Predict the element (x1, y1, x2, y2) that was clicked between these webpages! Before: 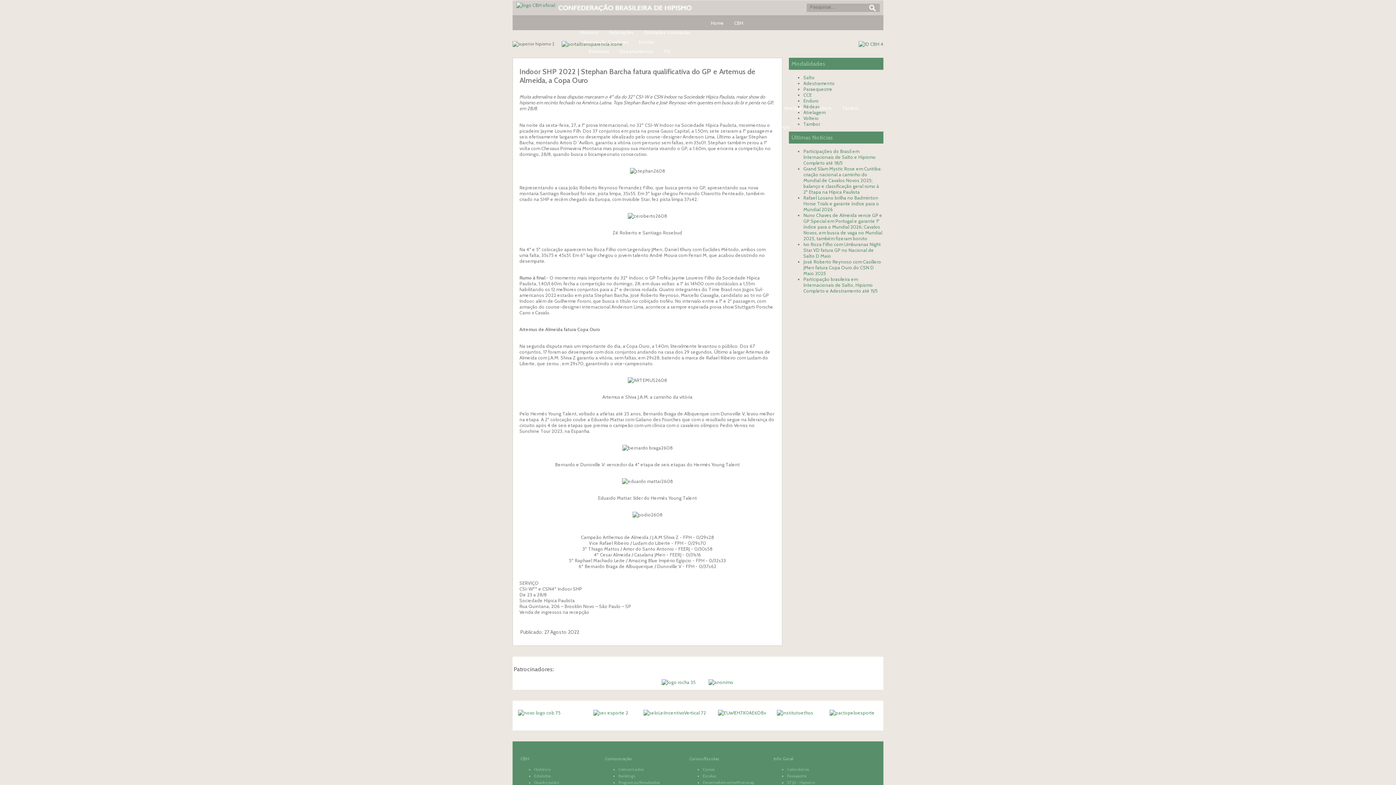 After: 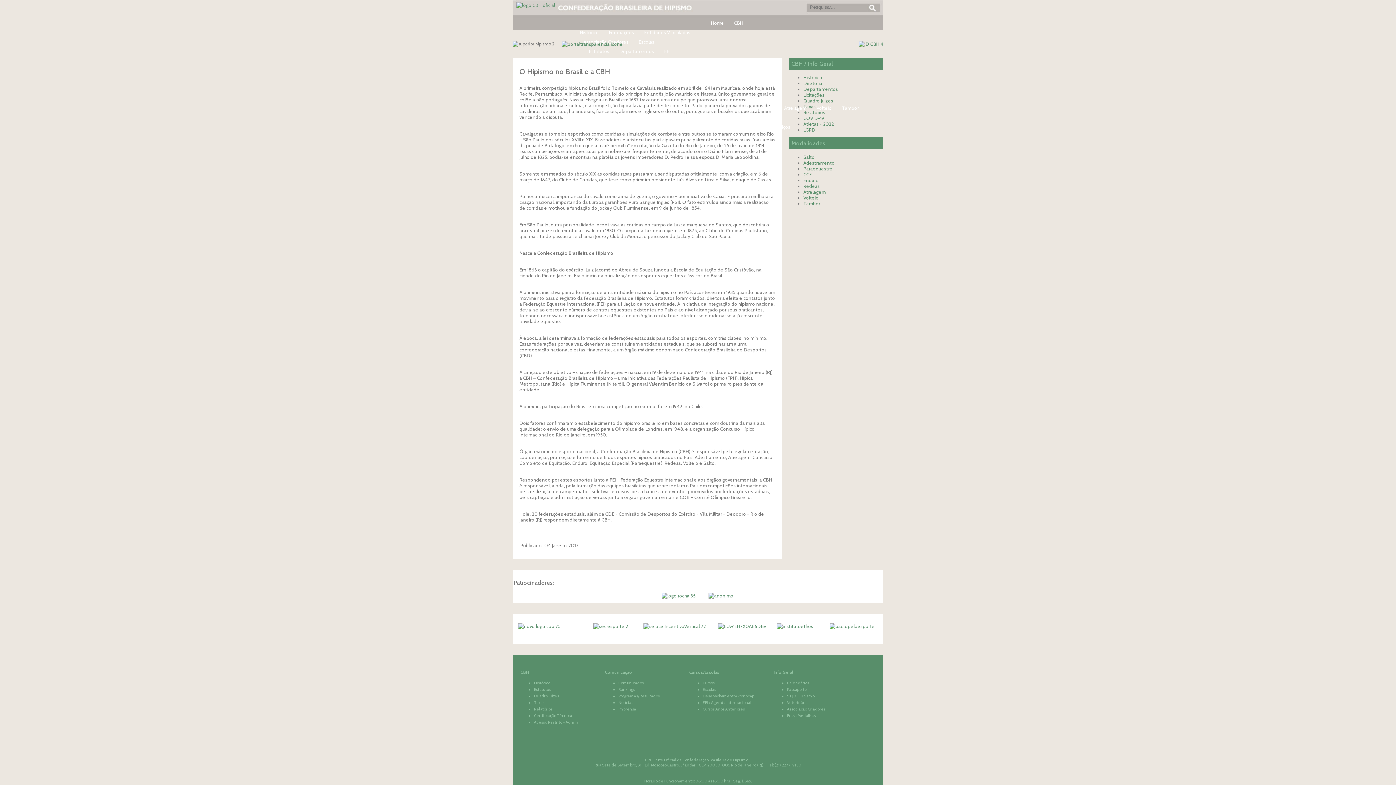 Action: bbox: (580, 29, 598, 35) label: Histórico